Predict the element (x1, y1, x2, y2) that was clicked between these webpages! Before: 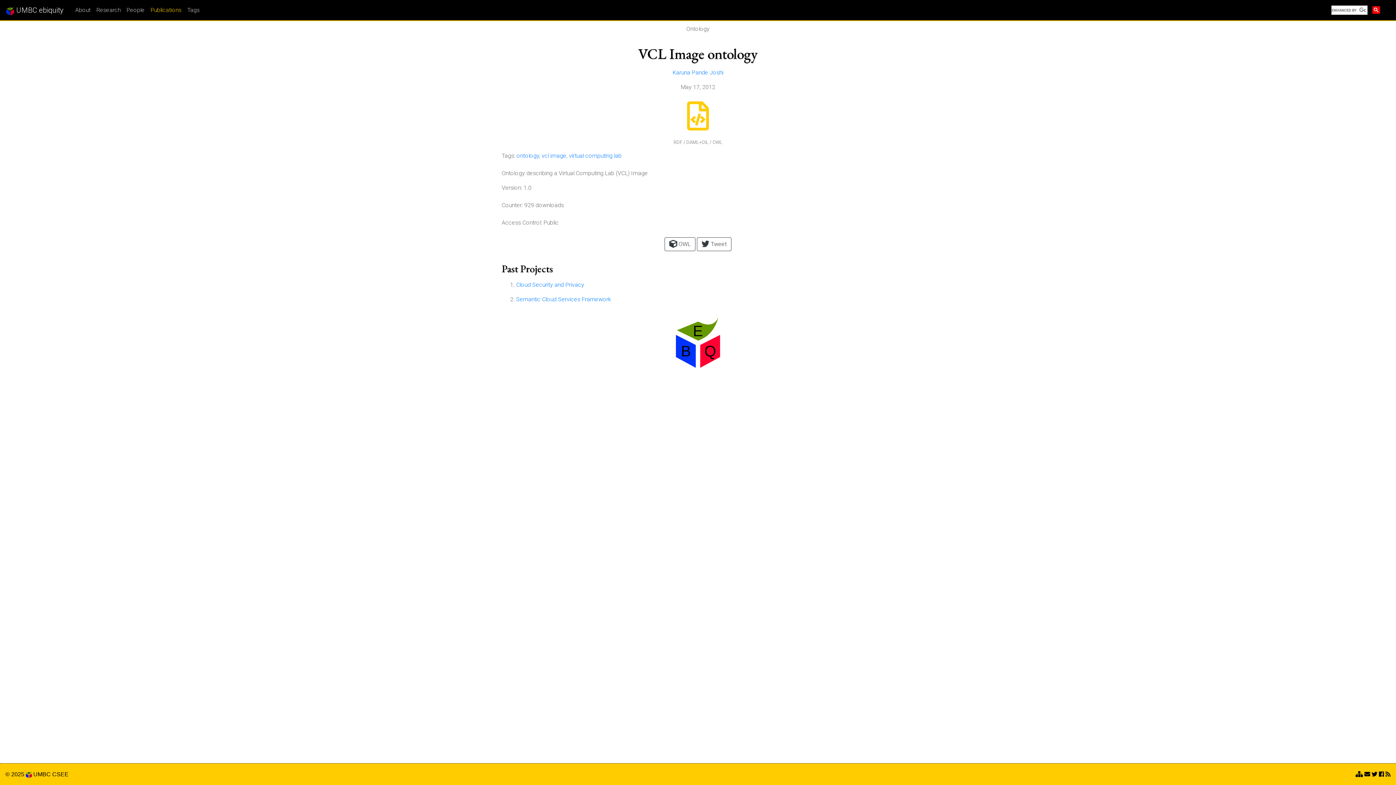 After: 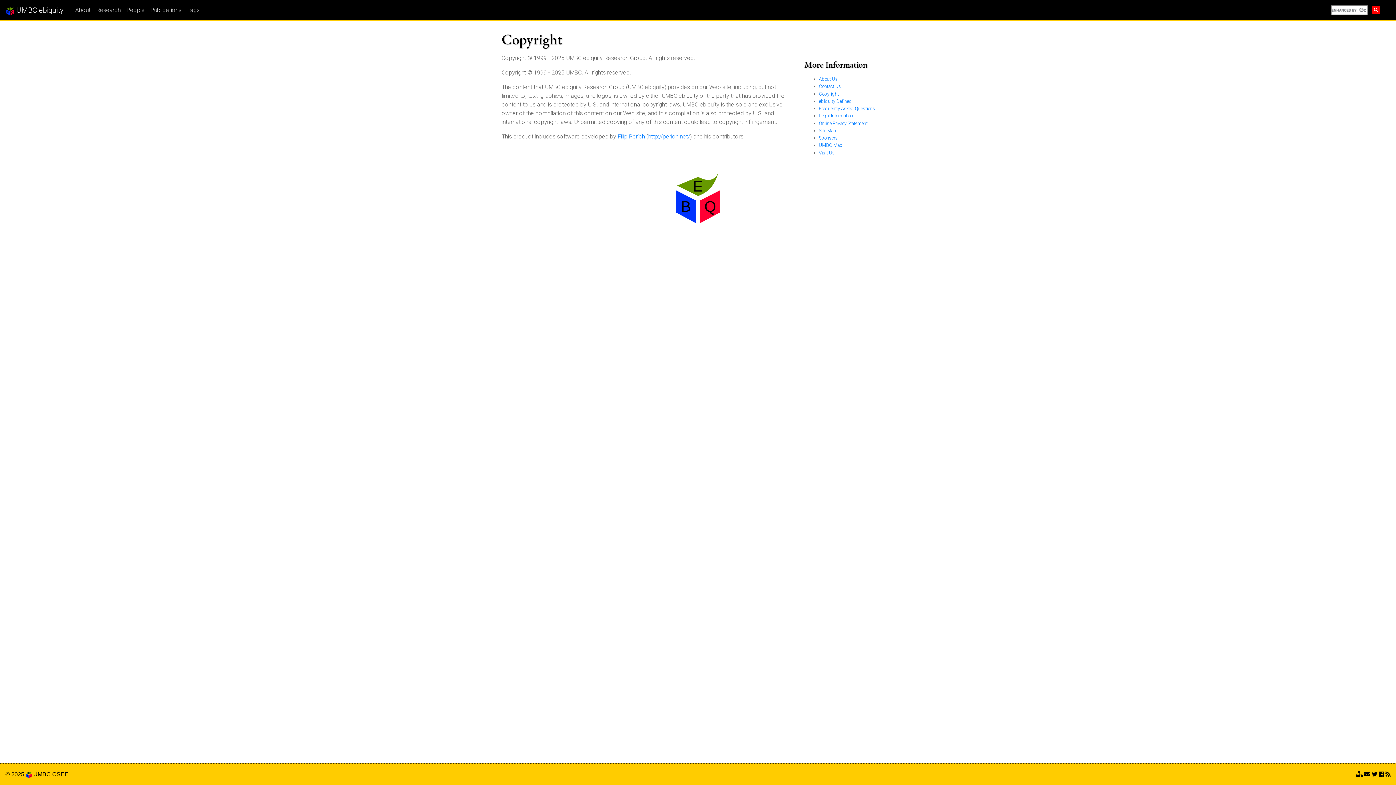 Action: label: © 2025  bbox: (5, 771, 31, 777)